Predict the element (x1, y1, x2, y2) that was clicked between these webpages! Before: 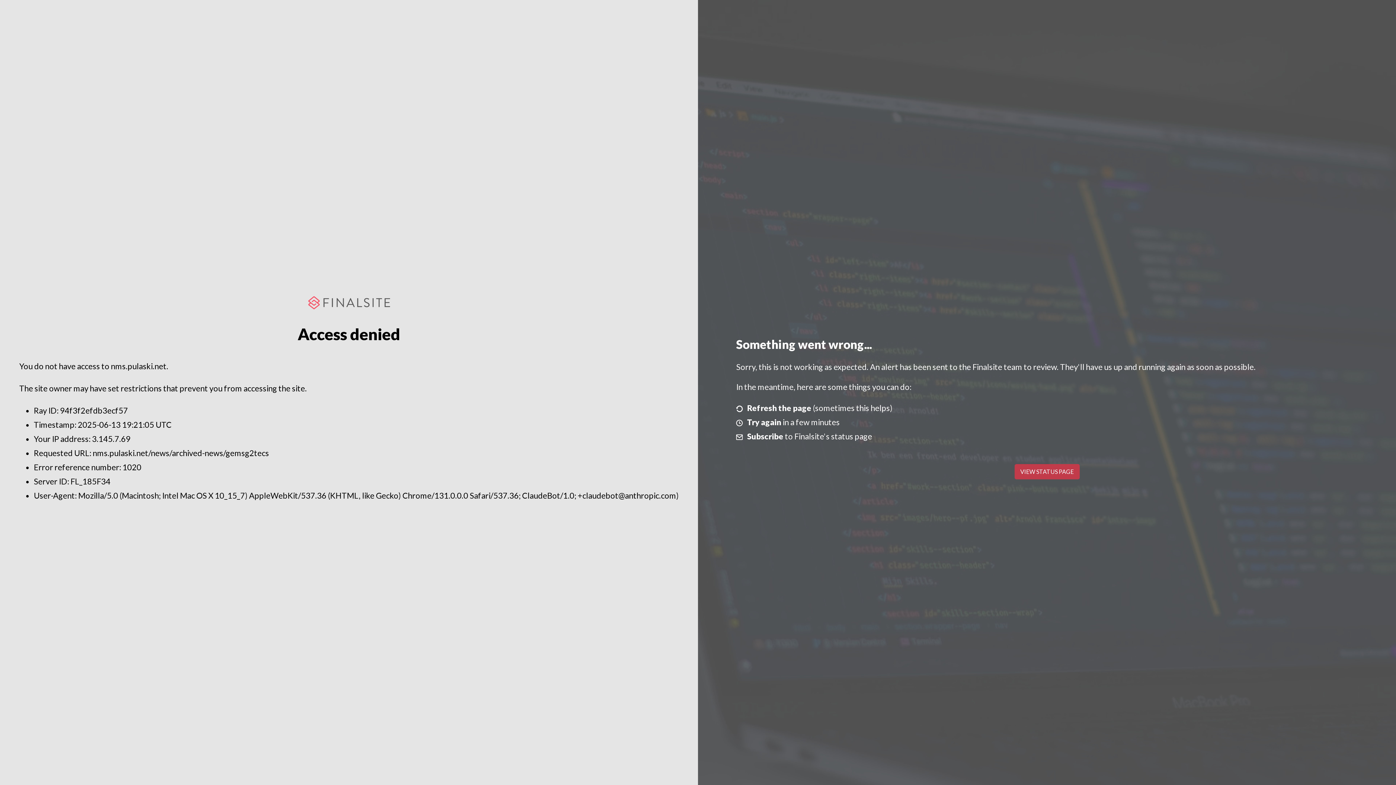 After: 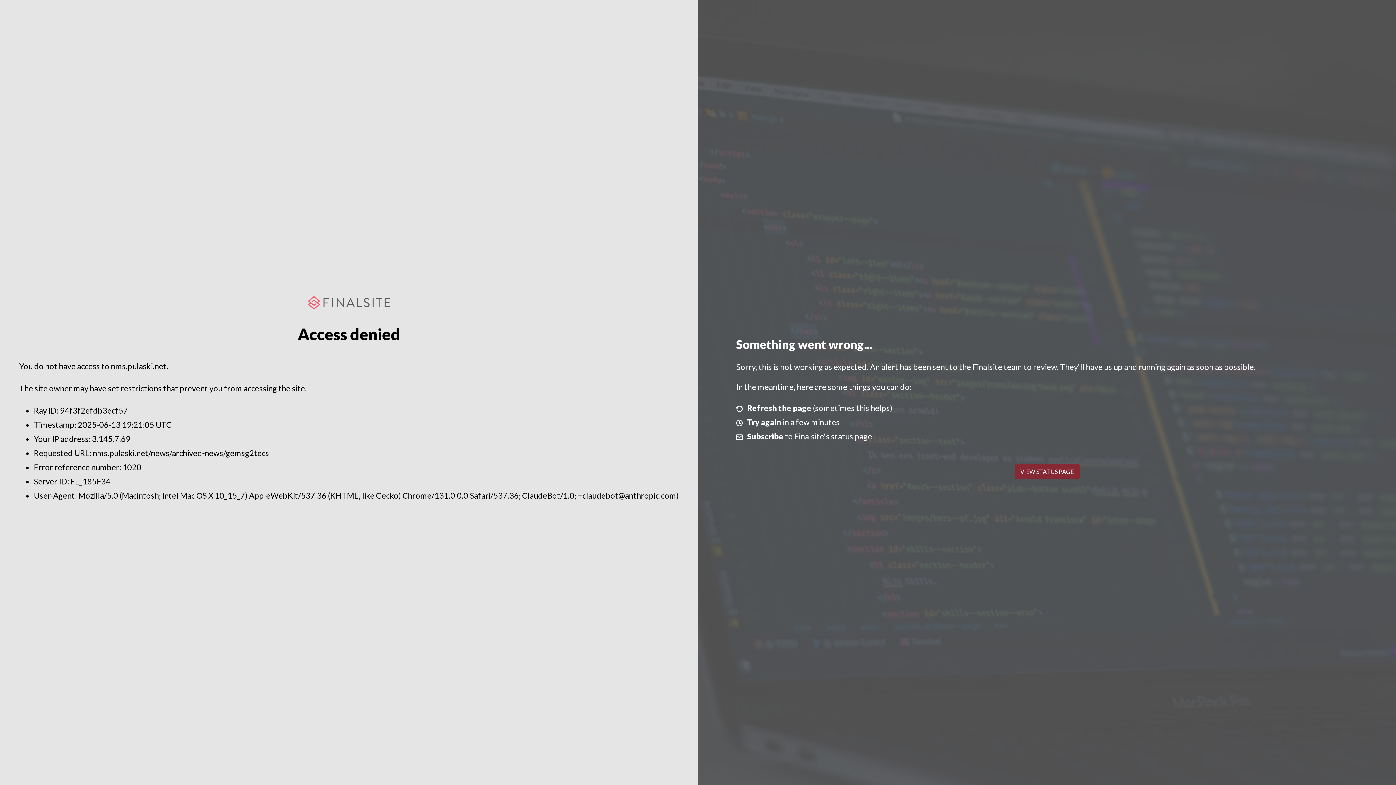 Action: label: VIEW STATUS PAGE bbox: (1014, 464, 1079, 479)